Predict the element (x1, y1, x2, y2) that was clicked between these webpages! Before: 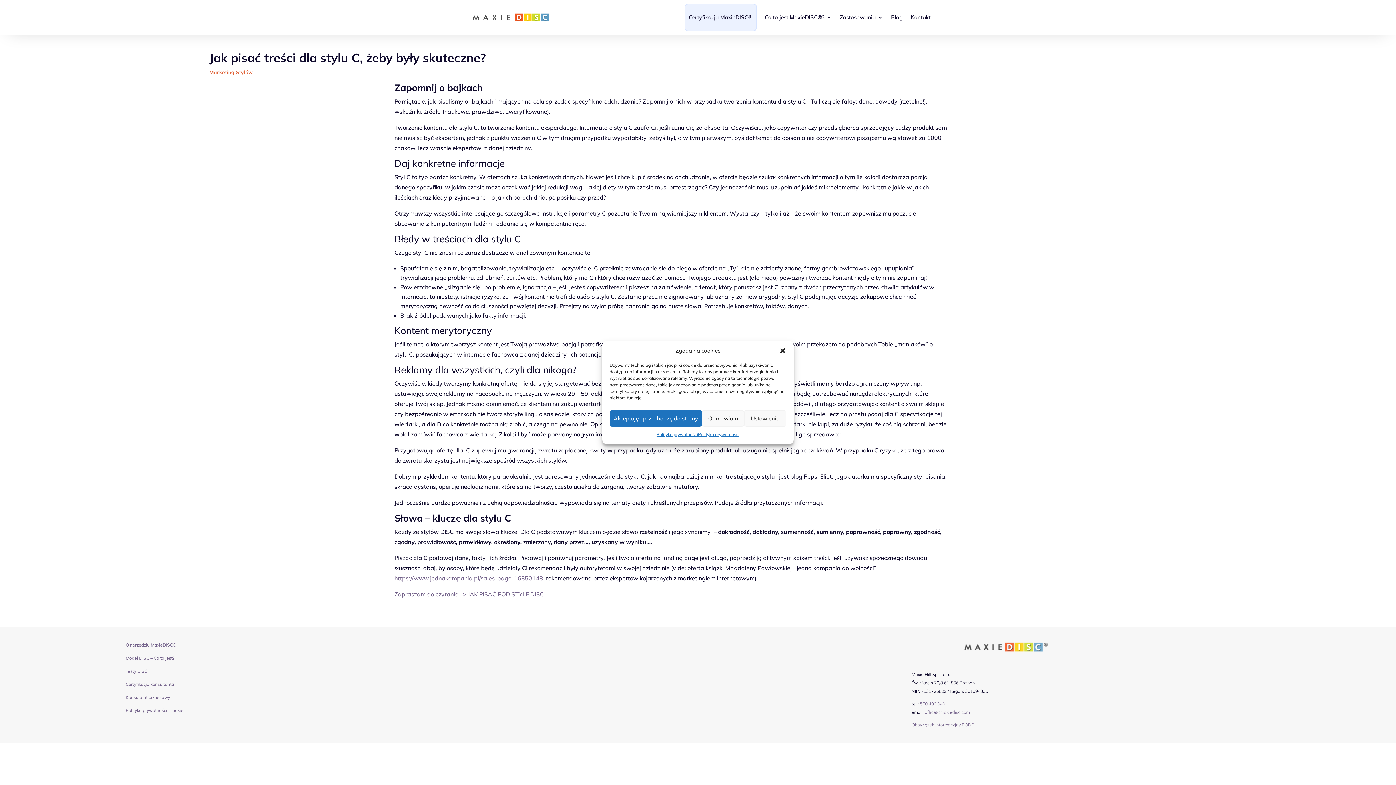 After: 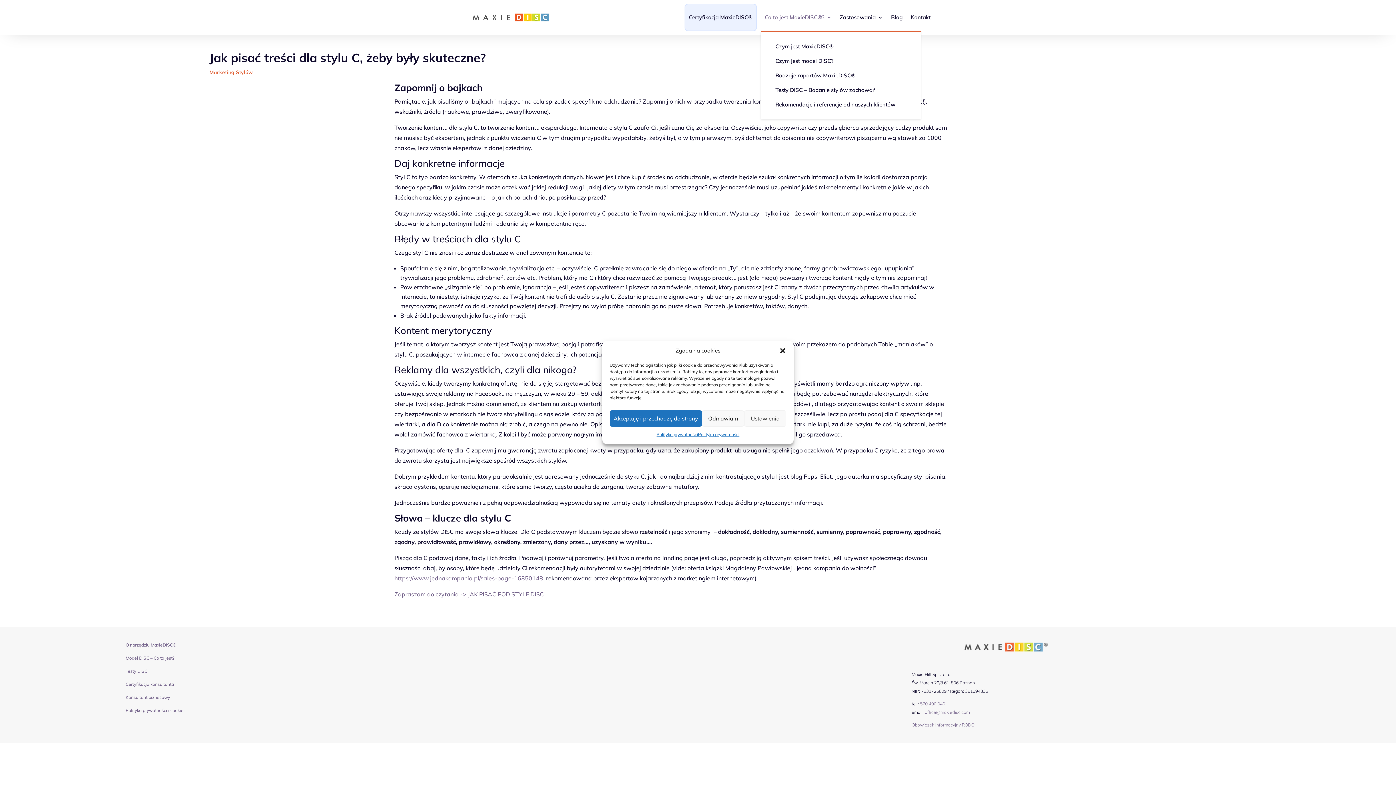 Action: label: Co to jest MaxieDISC®? bbox: (765, 3, 832, 31)